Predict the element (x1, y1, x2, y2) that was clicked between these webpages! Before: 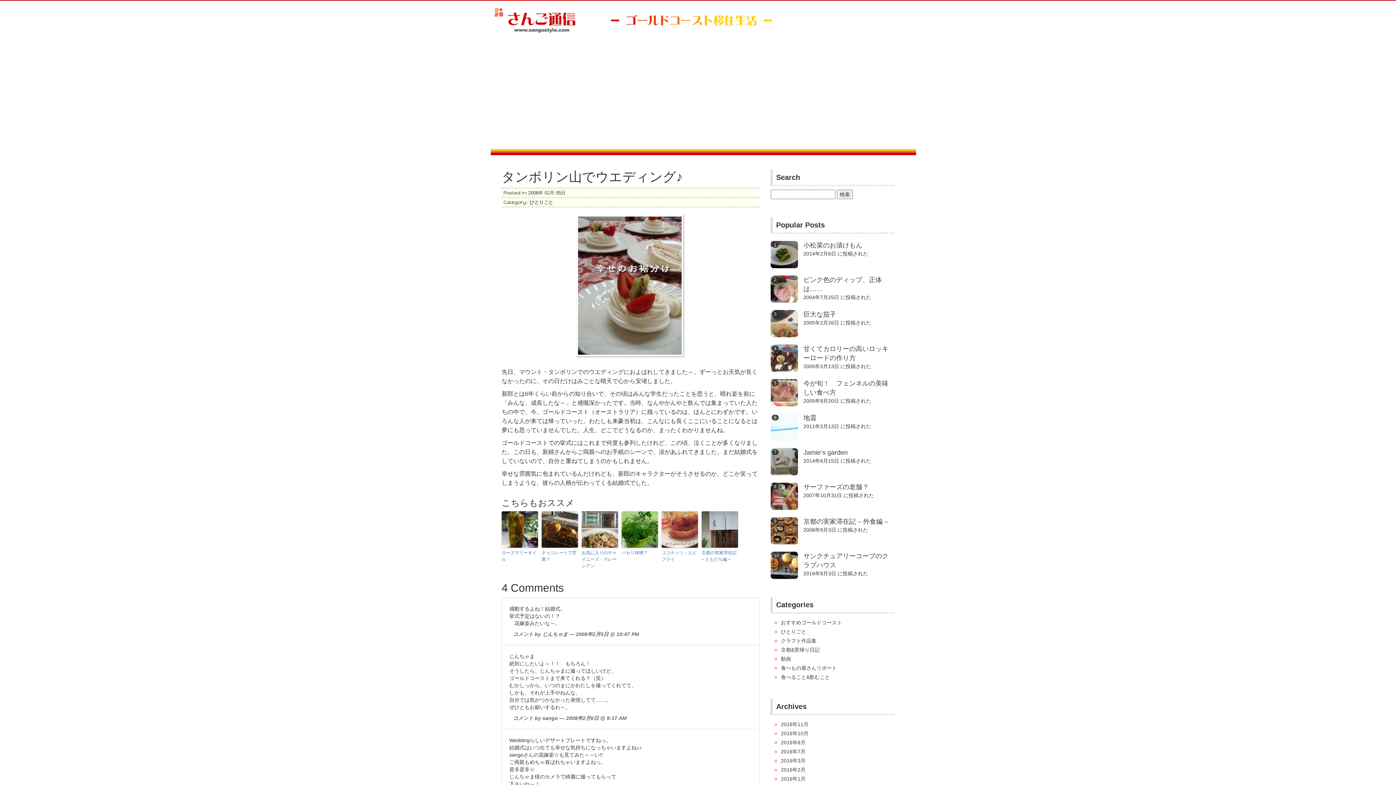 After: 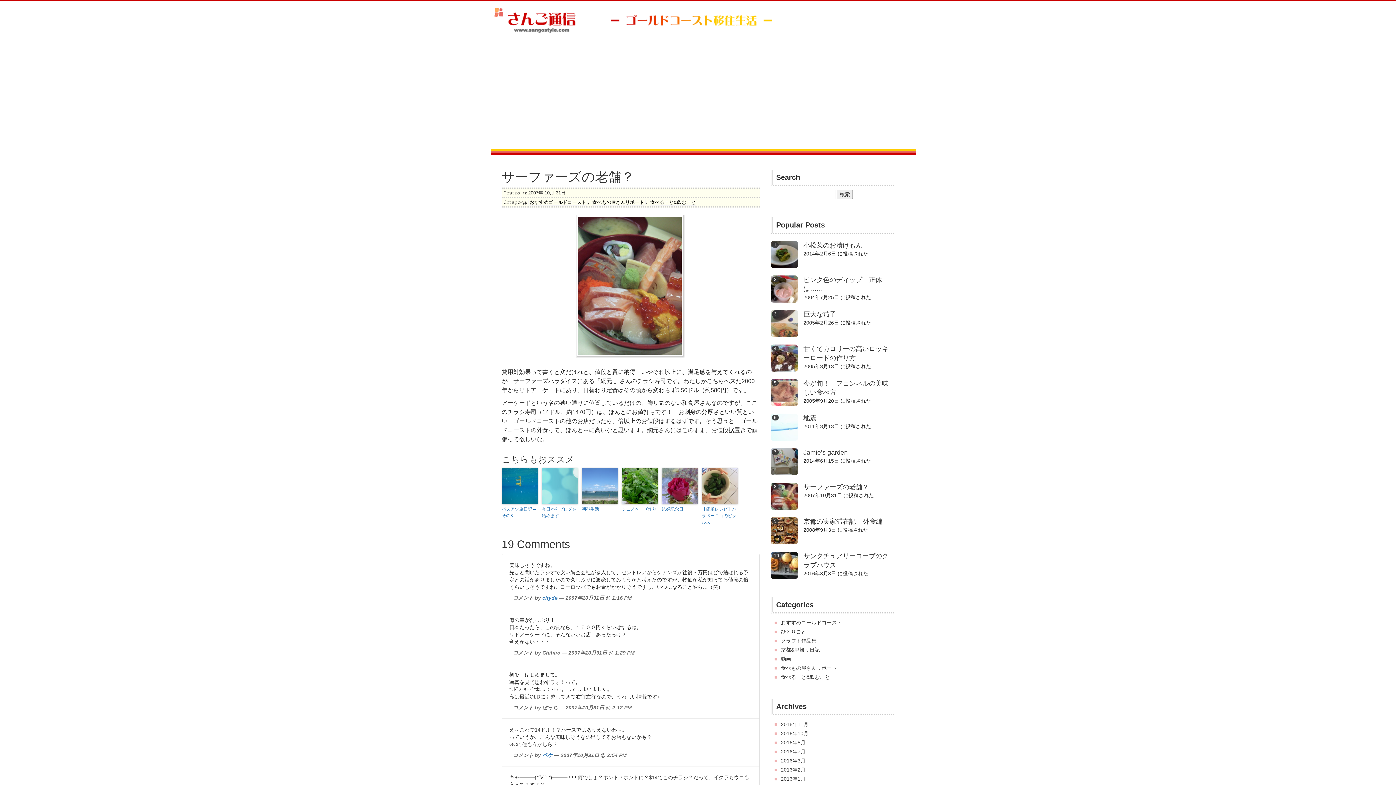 Action: bbox: (803, 483, 869, 490) label: サーファーズの老舗？